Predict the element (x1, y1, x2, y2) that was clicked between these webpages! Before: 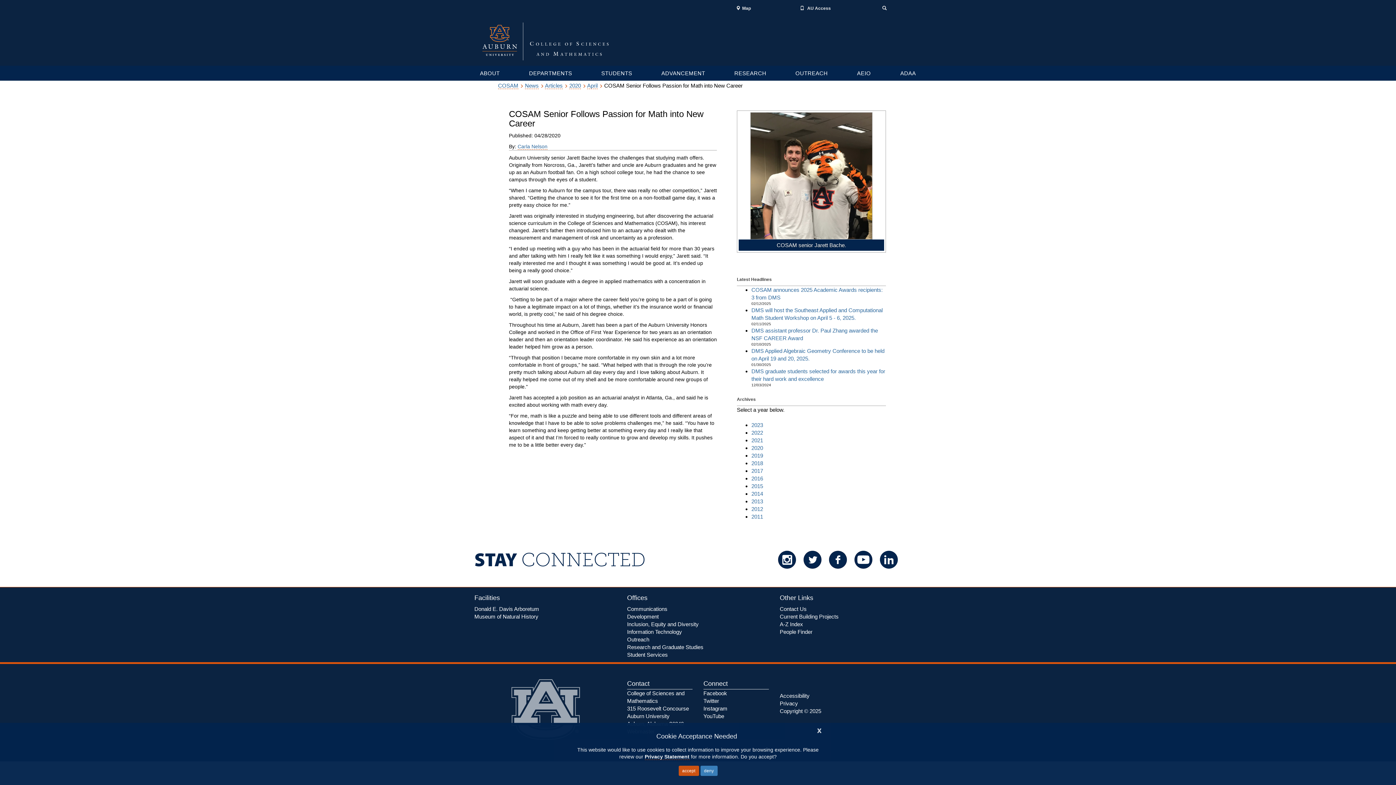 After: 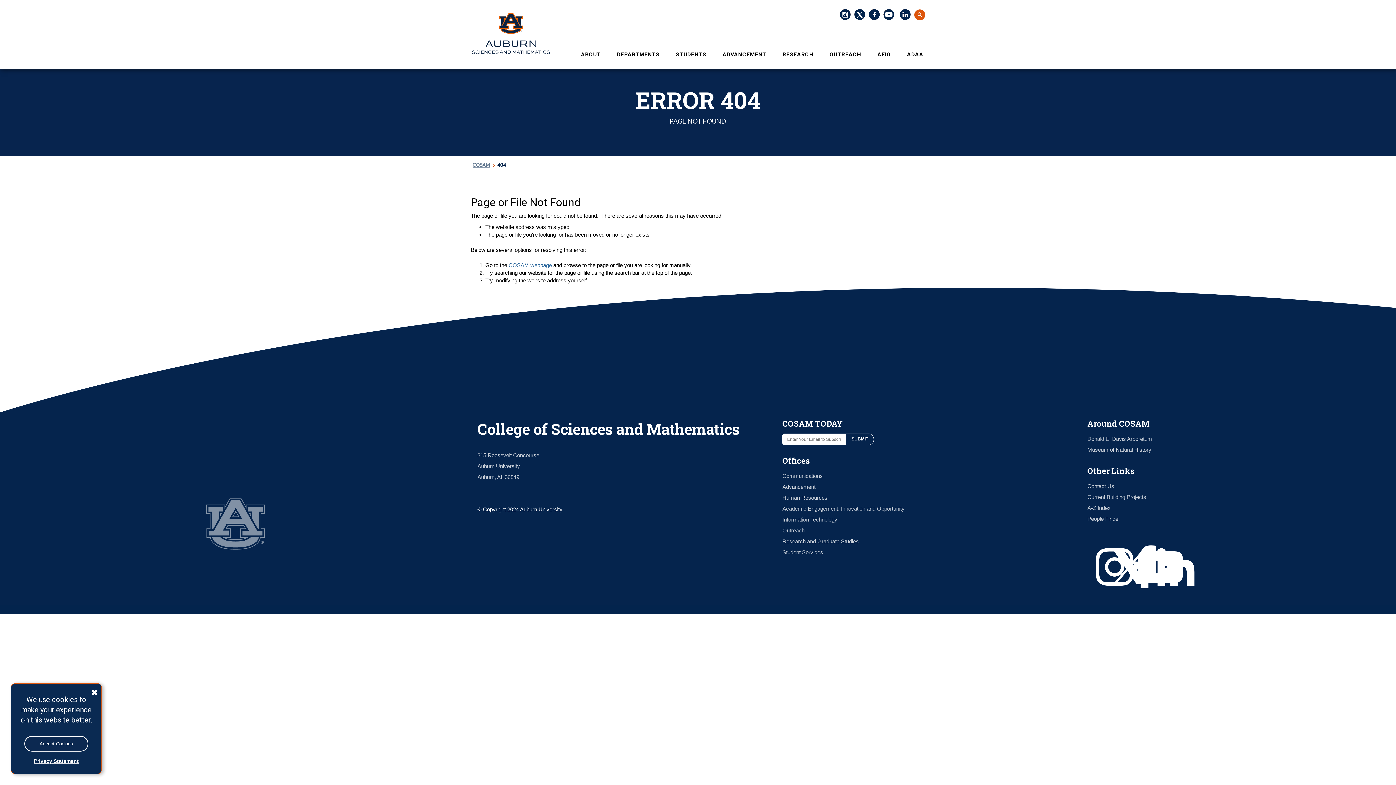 Action: label: Student Services bbox: (627, 652, 668, 658)